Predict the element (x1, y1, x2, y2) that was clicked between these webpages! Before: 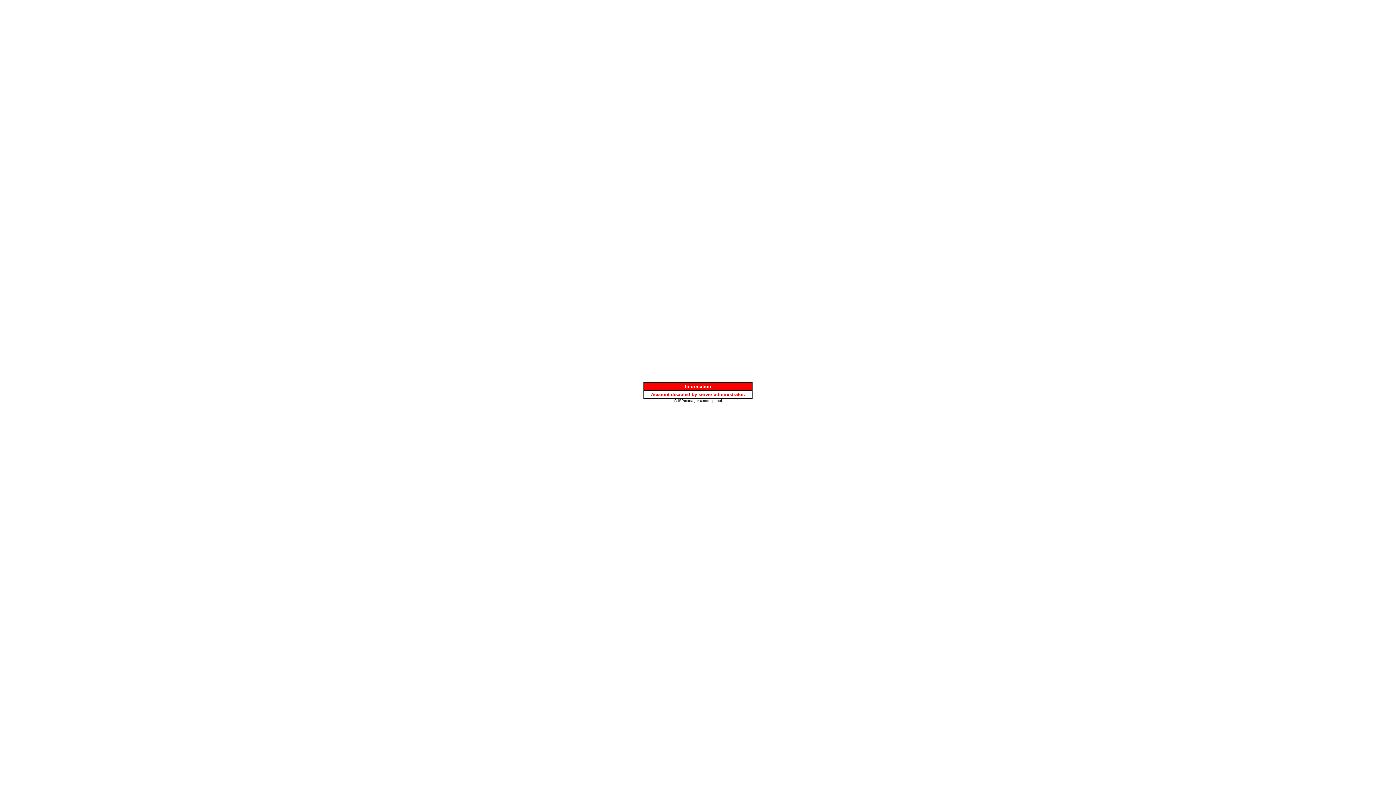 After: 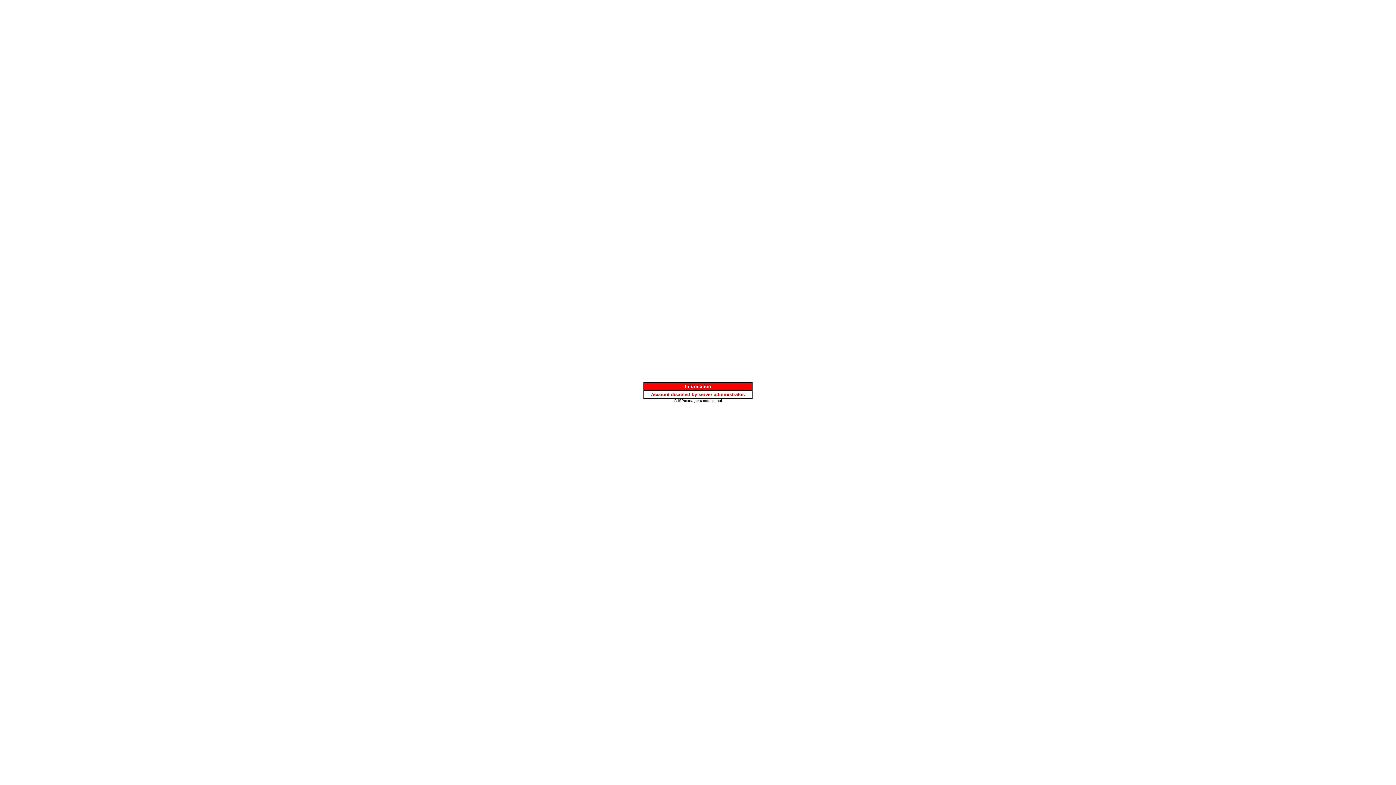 Action: bbox: (674, 397, 722, 403) label: © ISPmanager control panel